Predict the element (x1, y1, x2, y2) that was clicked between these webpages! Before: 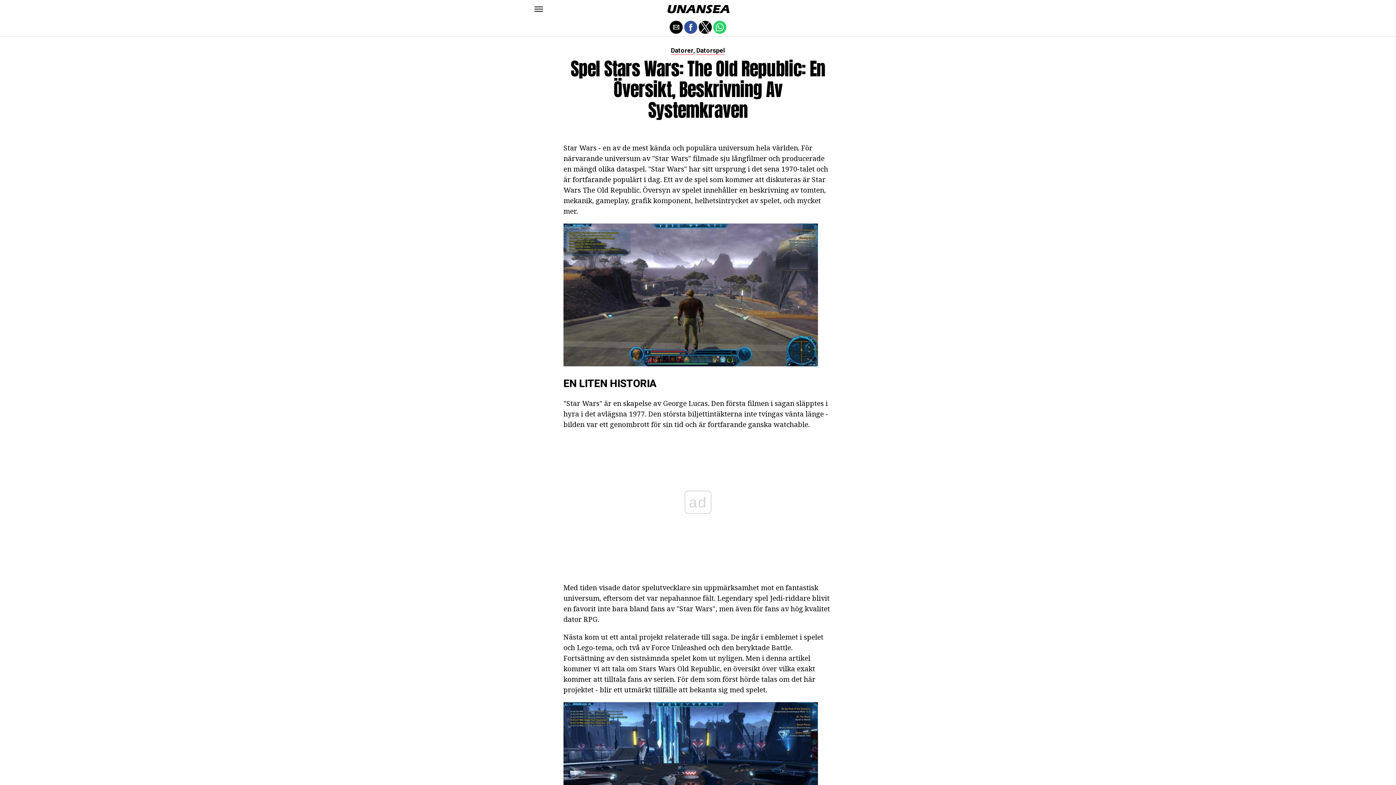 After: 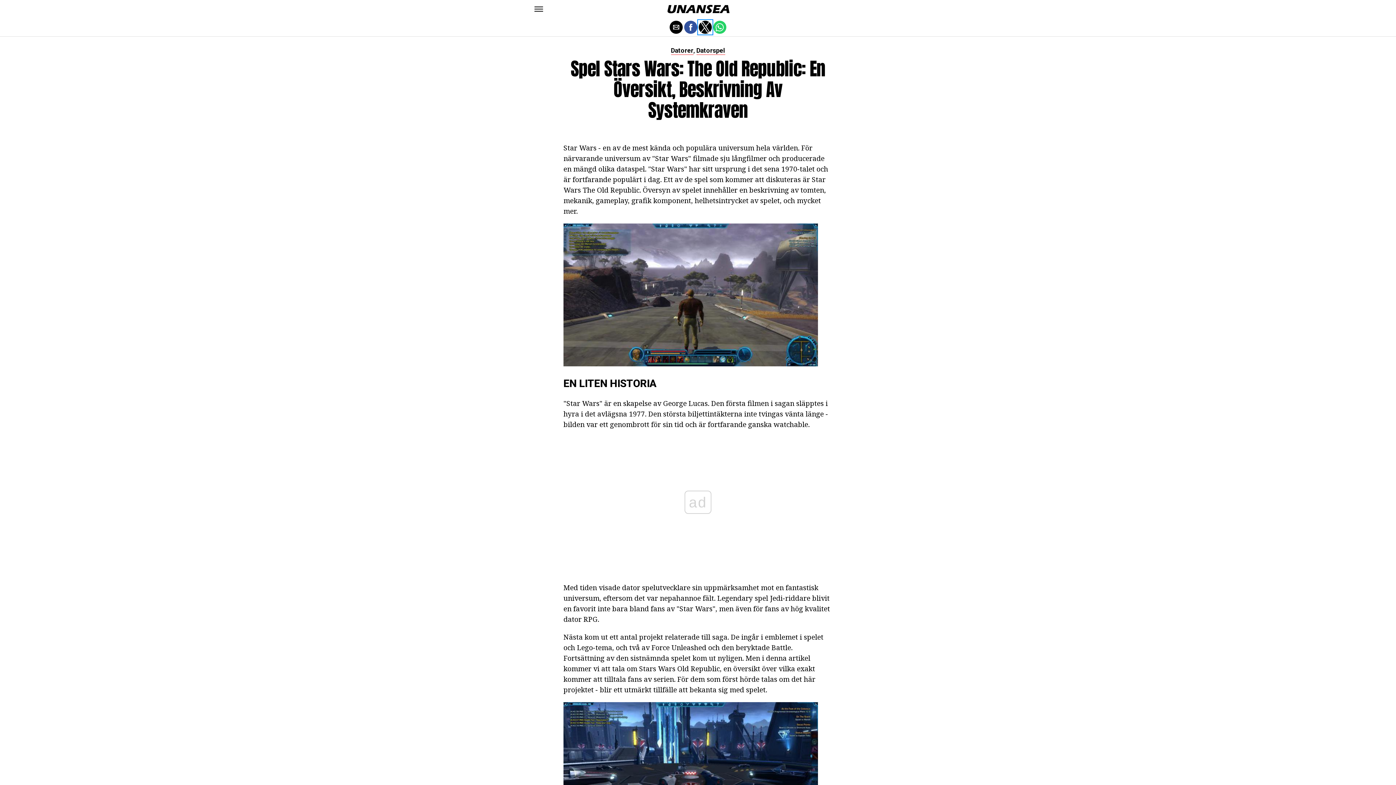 Action: bbox: (698, 20, 712, 33) label: Share by twitter